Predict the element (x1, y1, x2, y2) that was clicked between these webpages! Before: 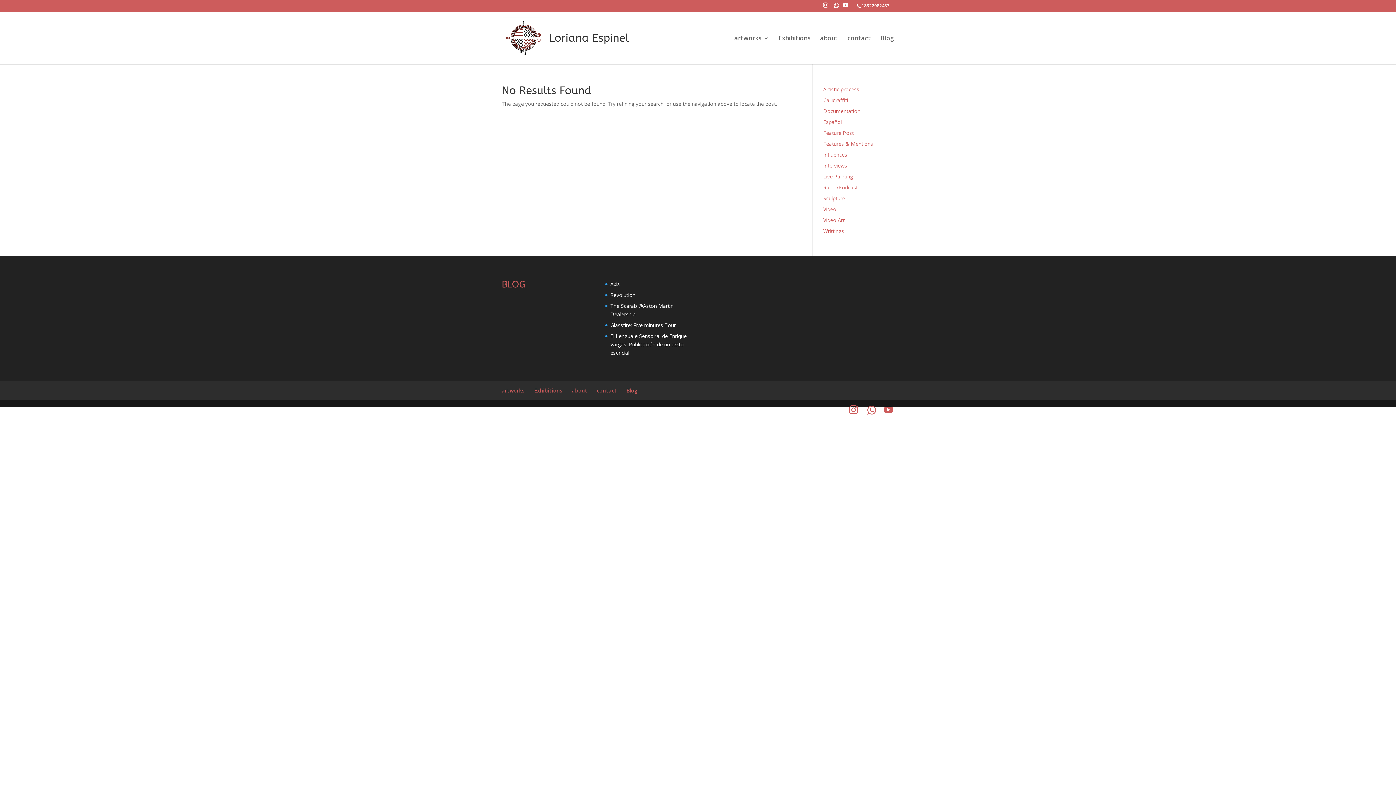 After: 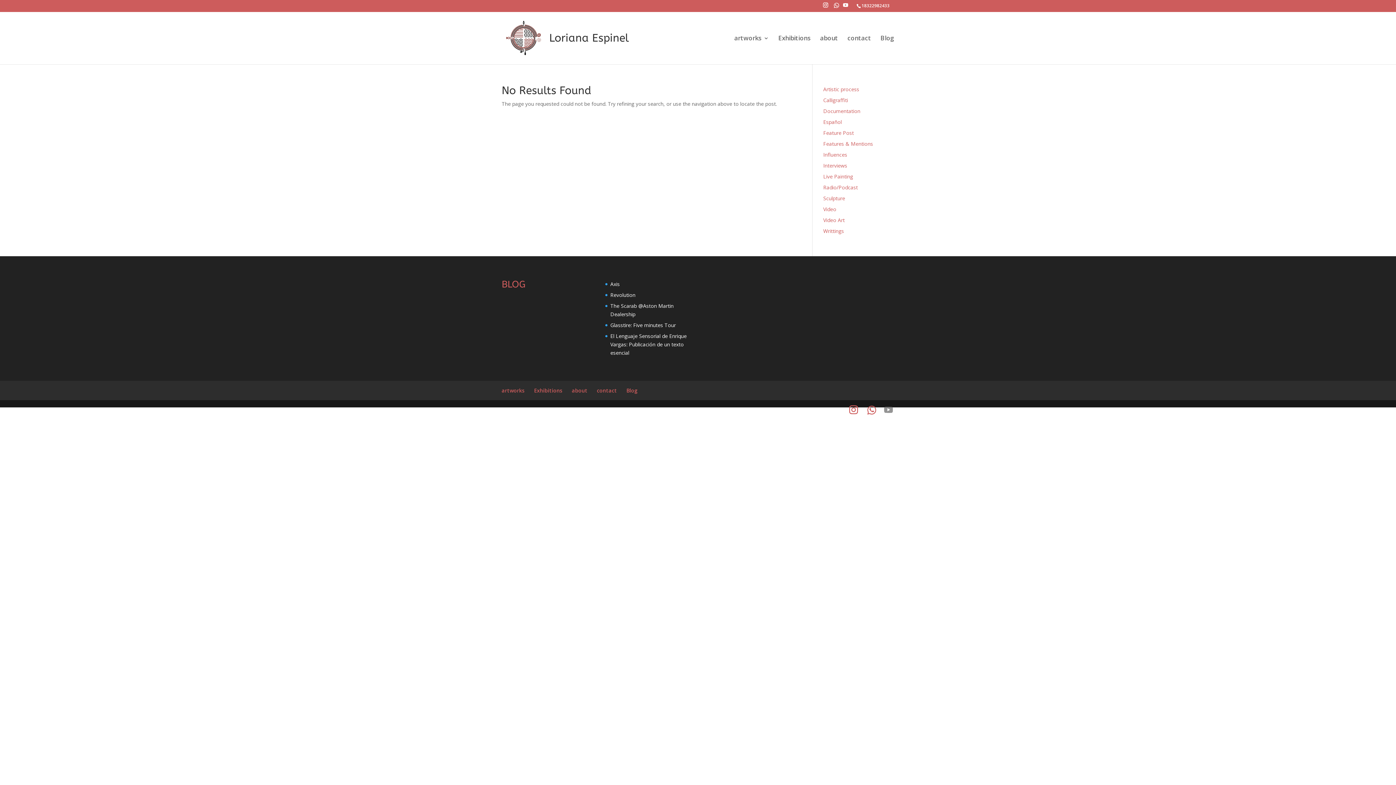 Action: bbox: (884, 405, 893, 414) label: YouTube